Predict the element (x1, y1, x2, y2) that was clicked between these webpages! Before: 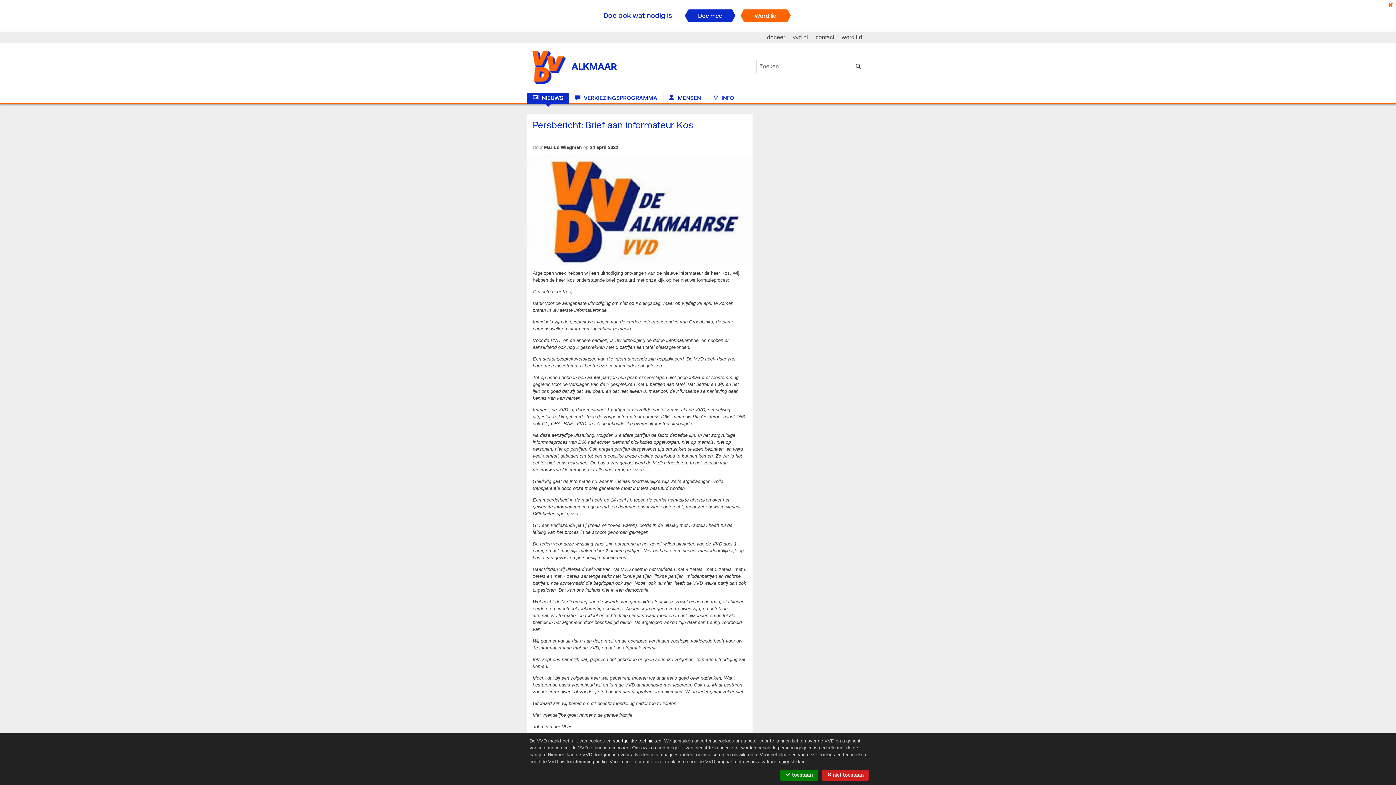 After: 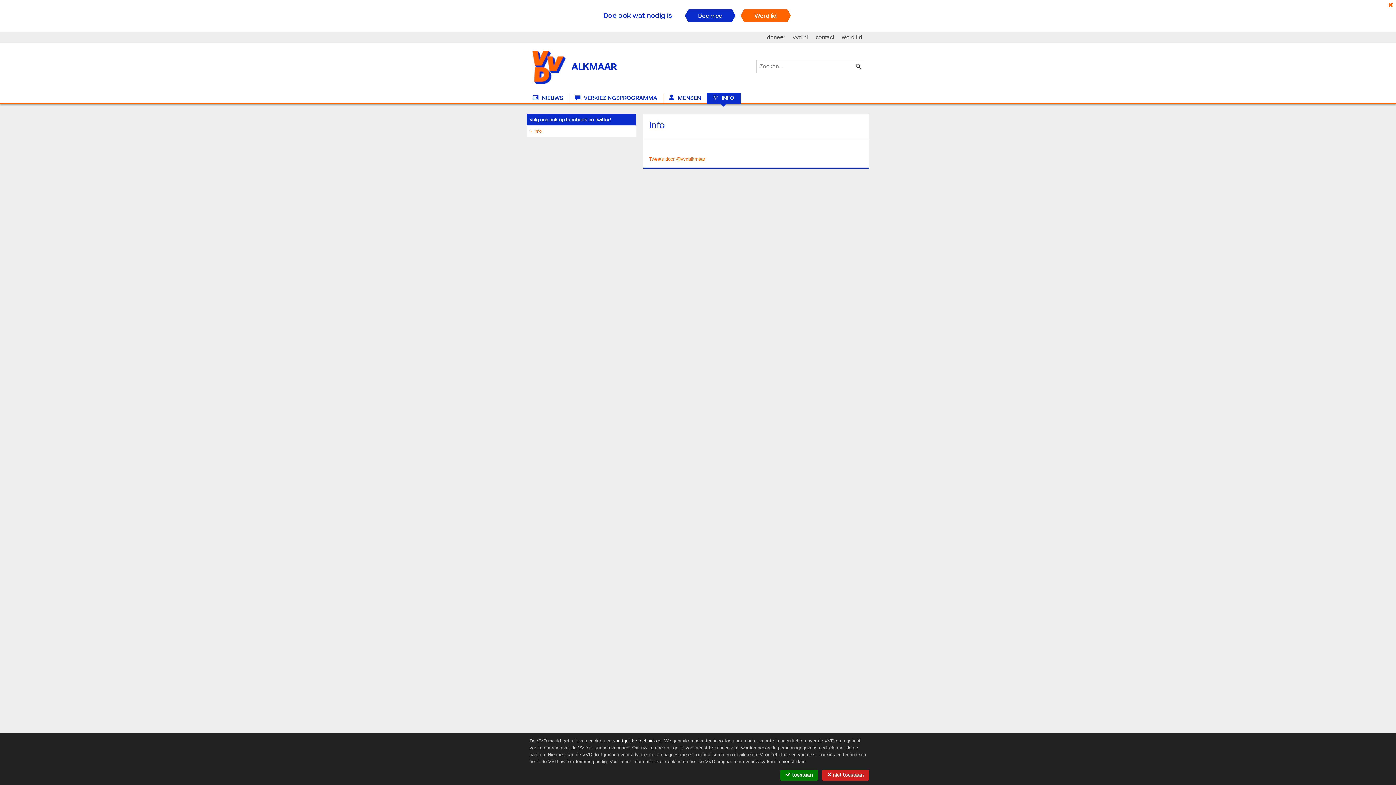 Action: label:  INFO bbox: (706, 93, 740, 104)